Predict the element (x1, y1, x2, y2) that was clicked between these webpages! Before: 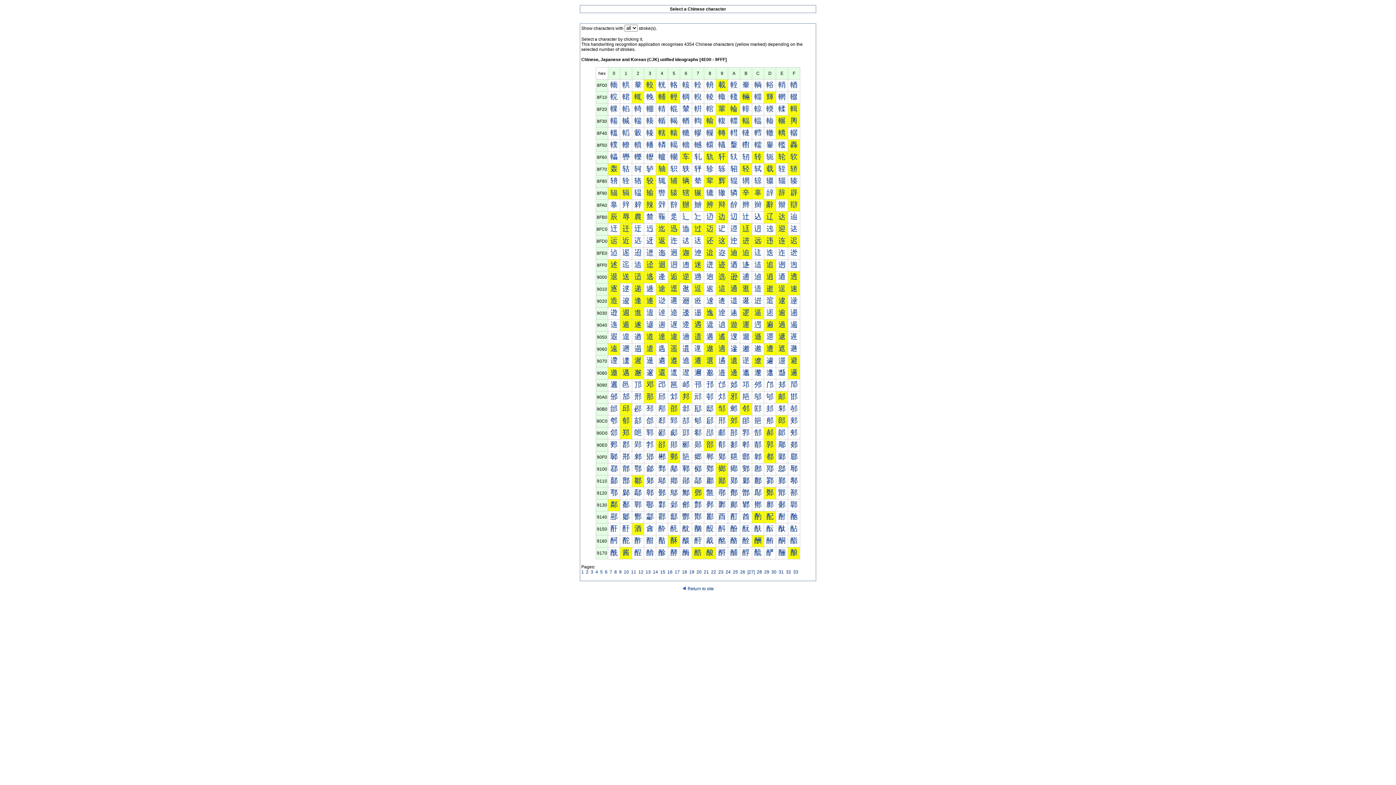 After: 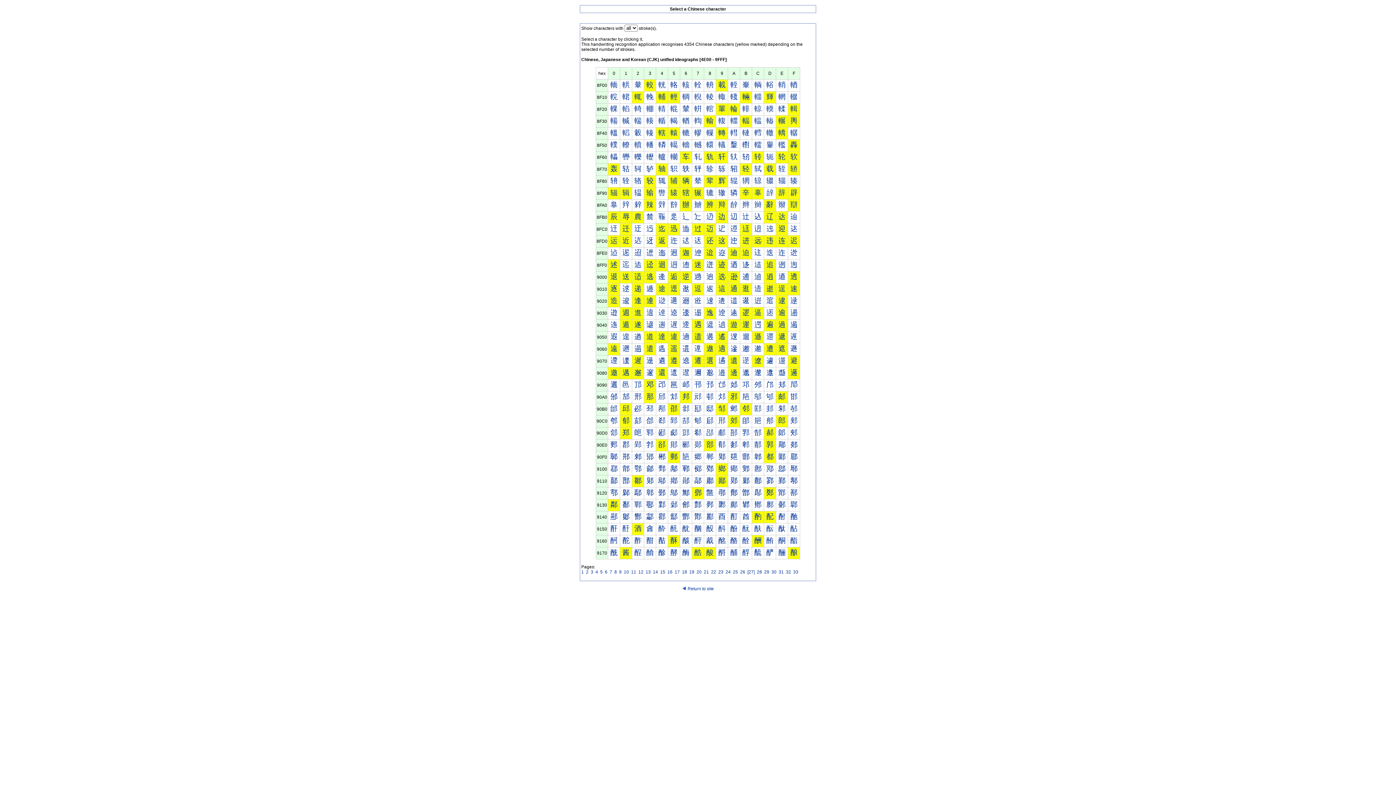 Action: bbox: (658, 392, 665, 400) label: 邤